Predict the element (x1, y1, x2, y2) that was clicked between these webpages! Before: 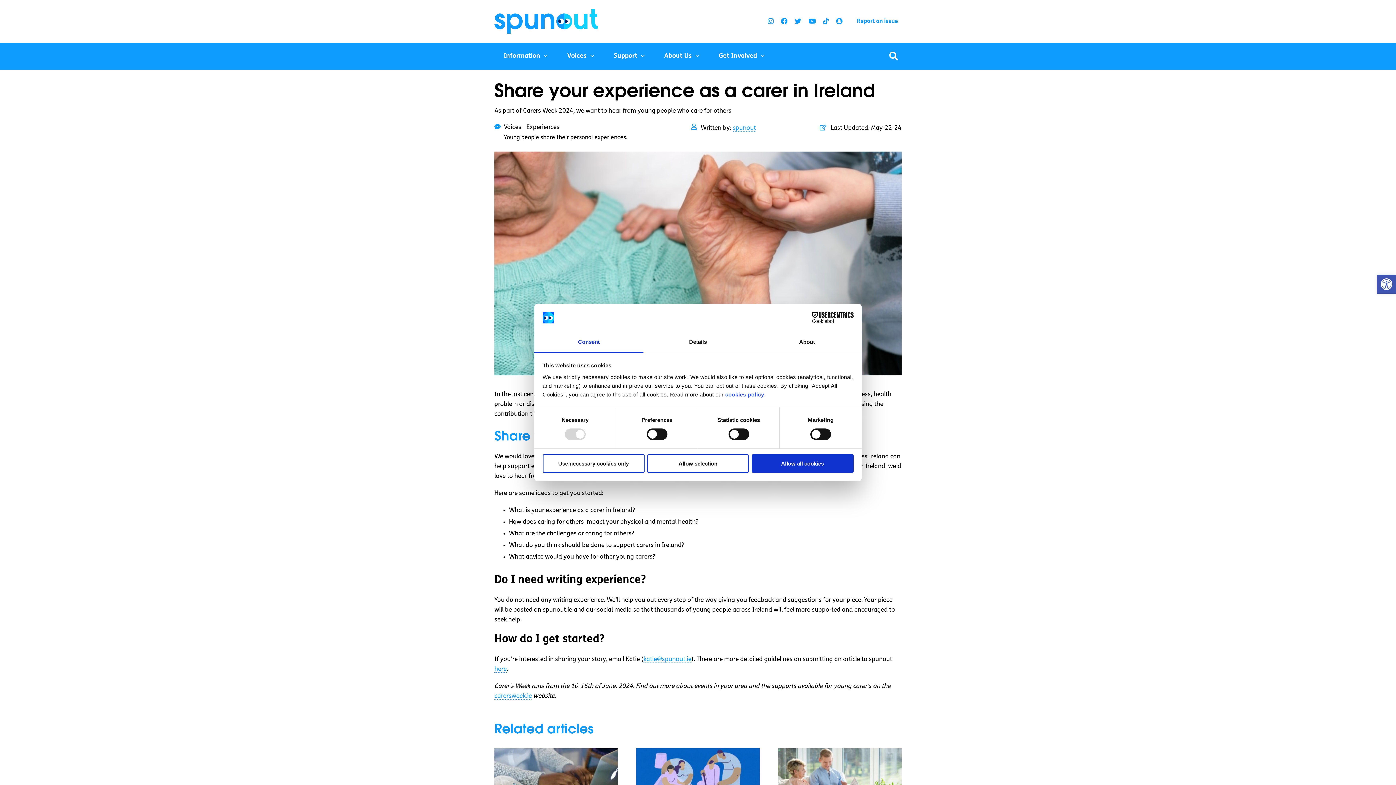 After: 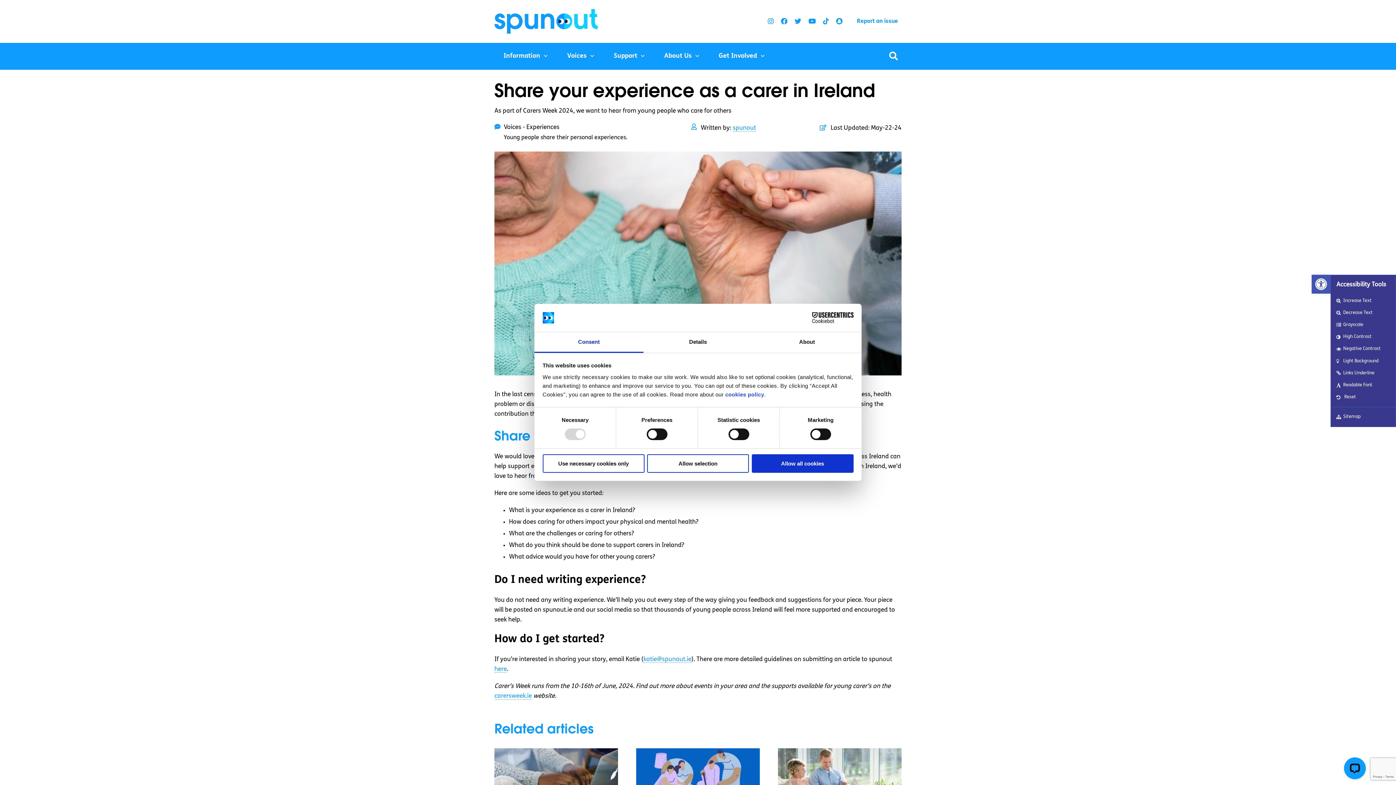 Action: bbox: (1377, 274, 1396, 293) label: Open toolbar